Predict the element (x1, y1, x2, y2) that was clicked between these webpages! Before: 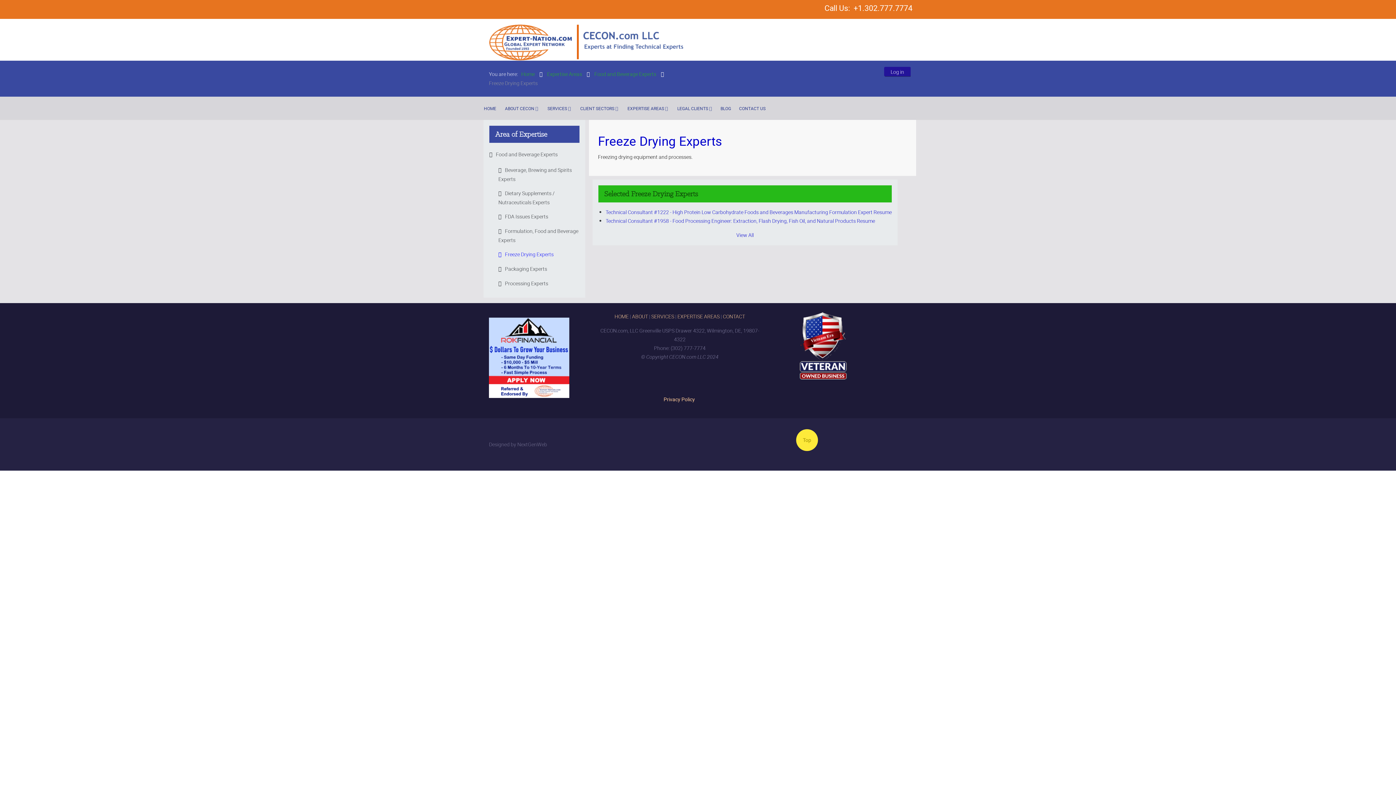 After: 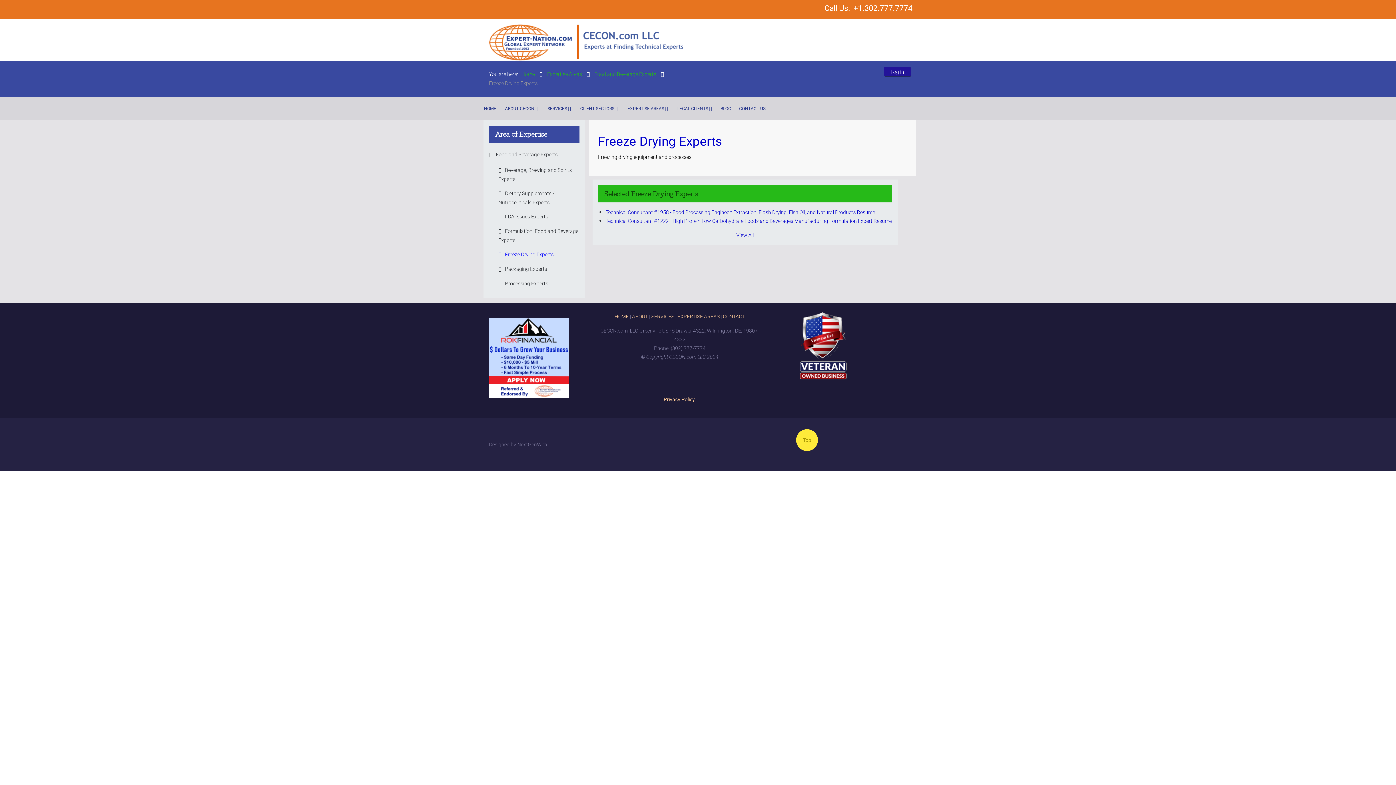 Action: label: Freeze Drying Experts bbox: (493, 248, 585, 261)